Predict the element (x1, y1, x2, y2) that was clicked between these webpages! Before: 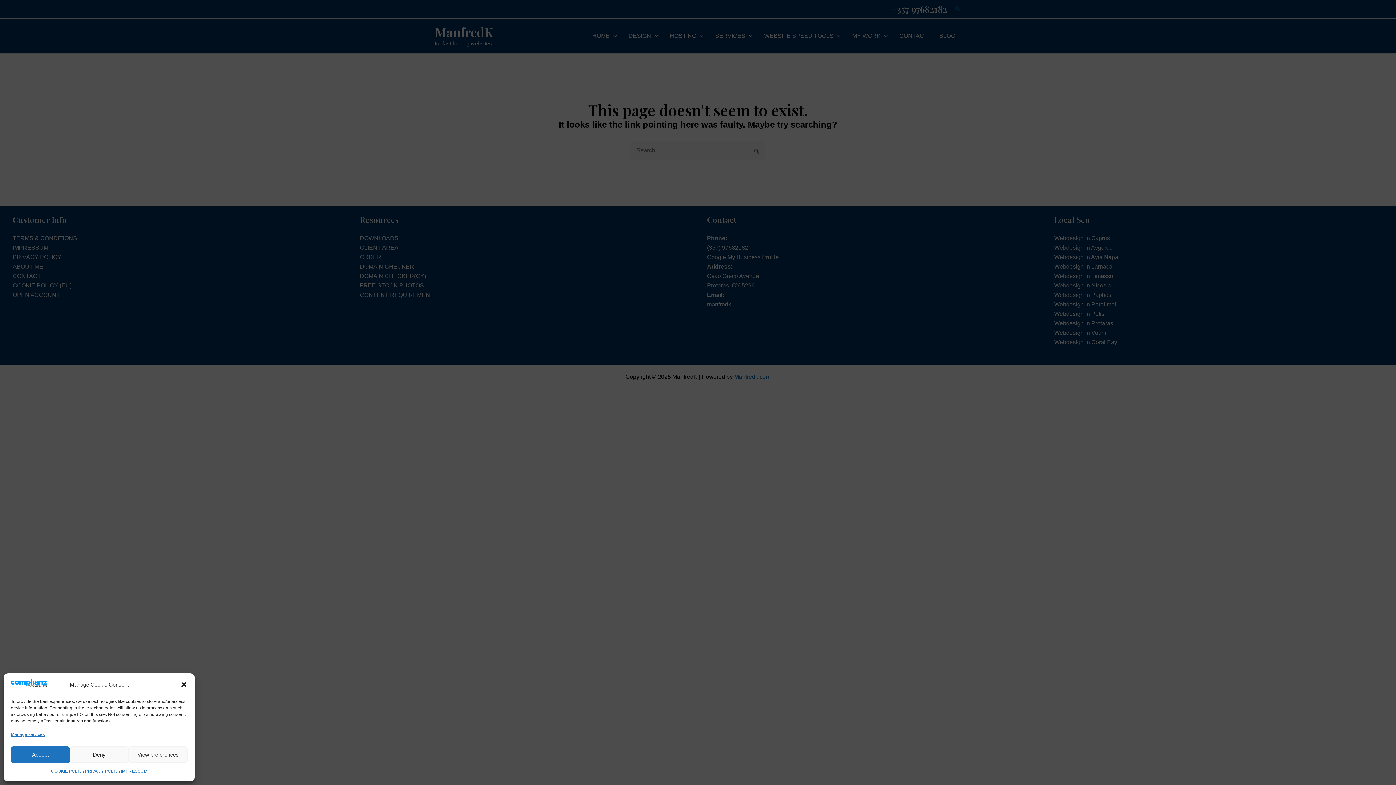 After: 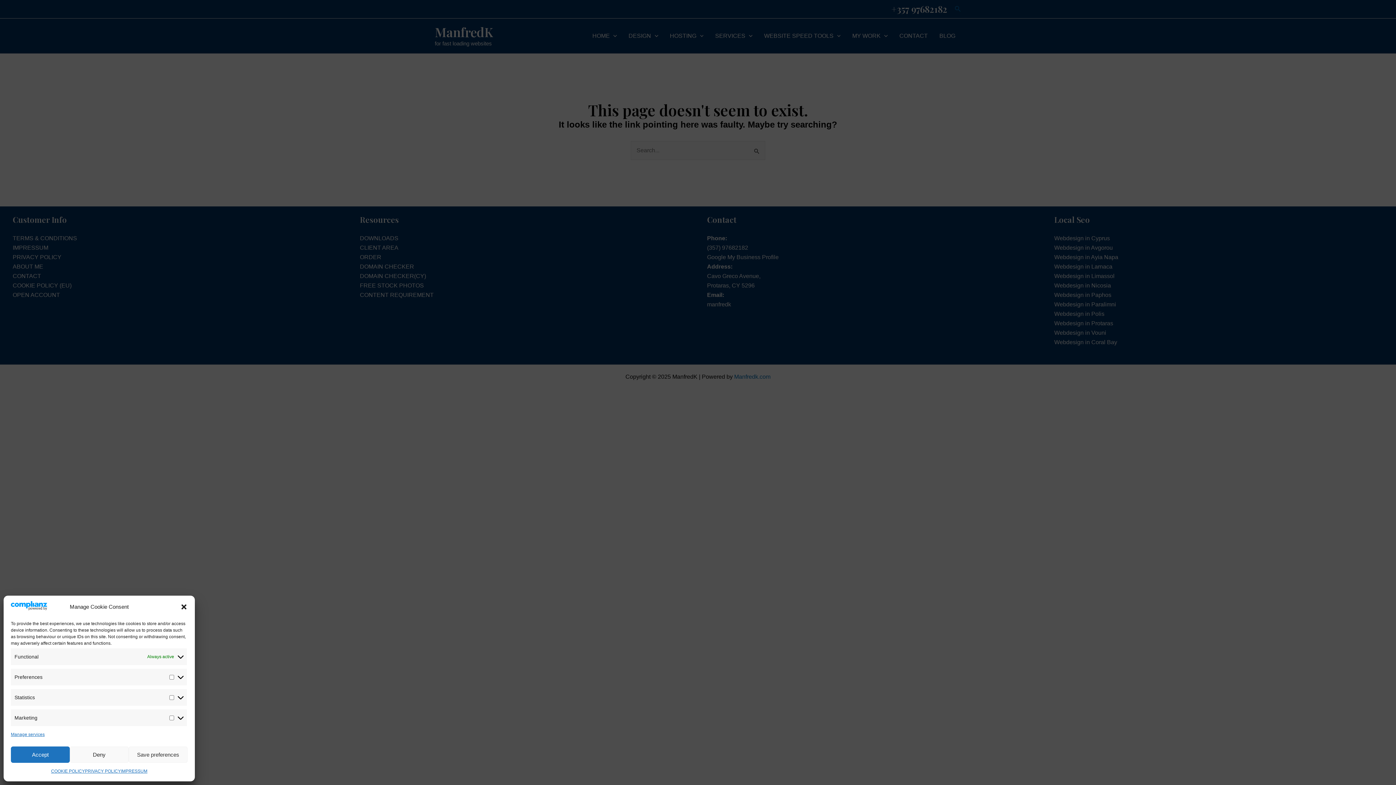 Action: label: View preferences bbox: (128, 746, 187, 763)